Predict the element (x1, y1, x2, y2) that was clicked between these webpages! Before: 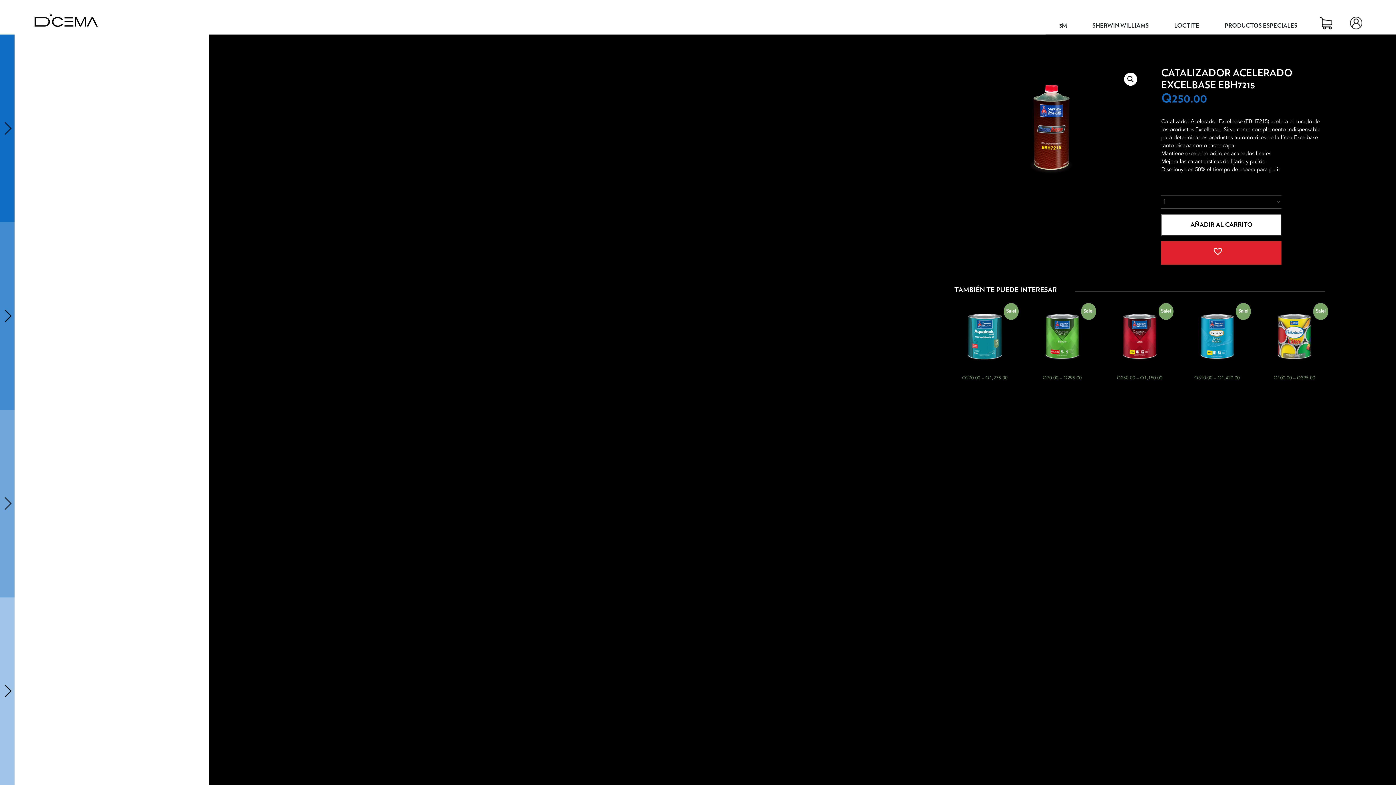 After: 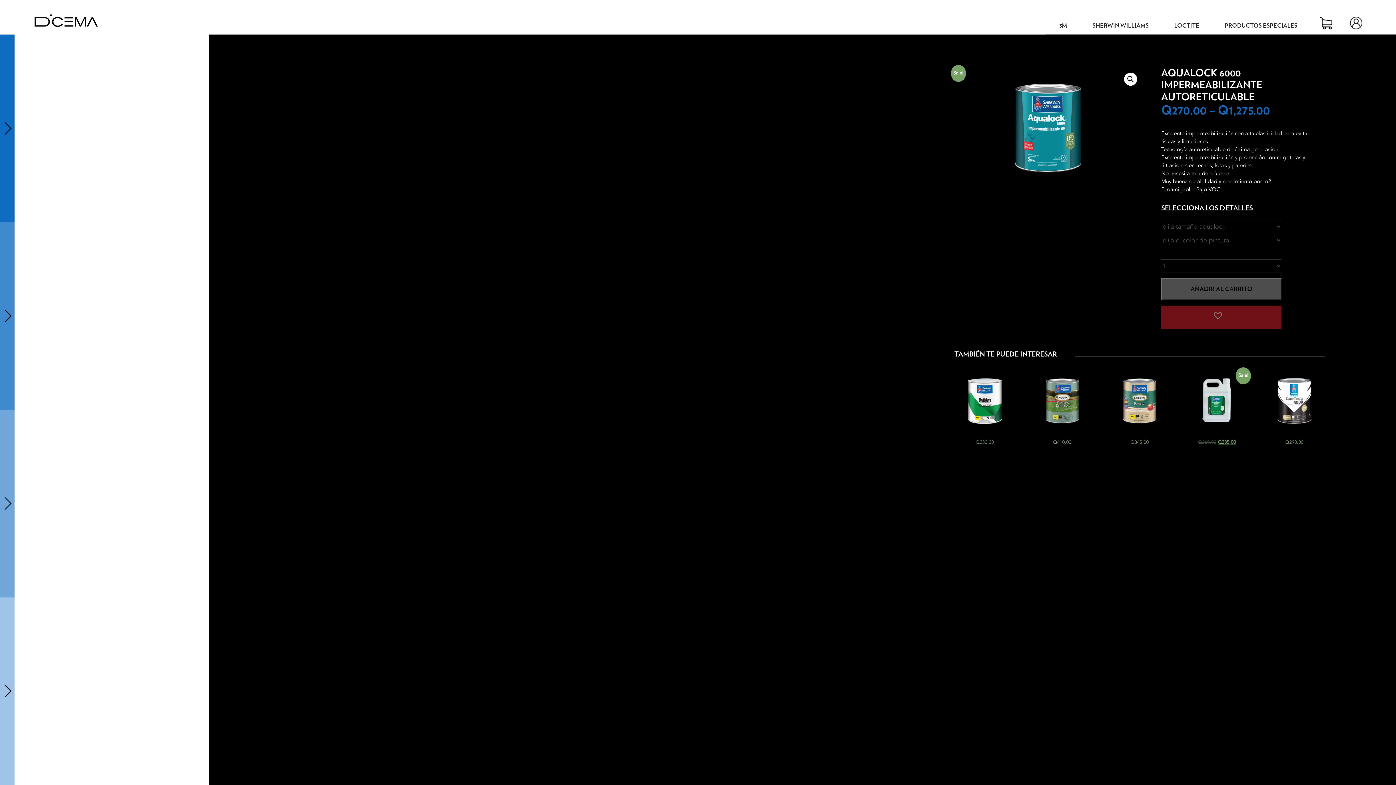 Action: bbox: (953, 386, 981, 394) label: Select options for “Aqualock 6000 Impermeabilizante Autoreticulable”